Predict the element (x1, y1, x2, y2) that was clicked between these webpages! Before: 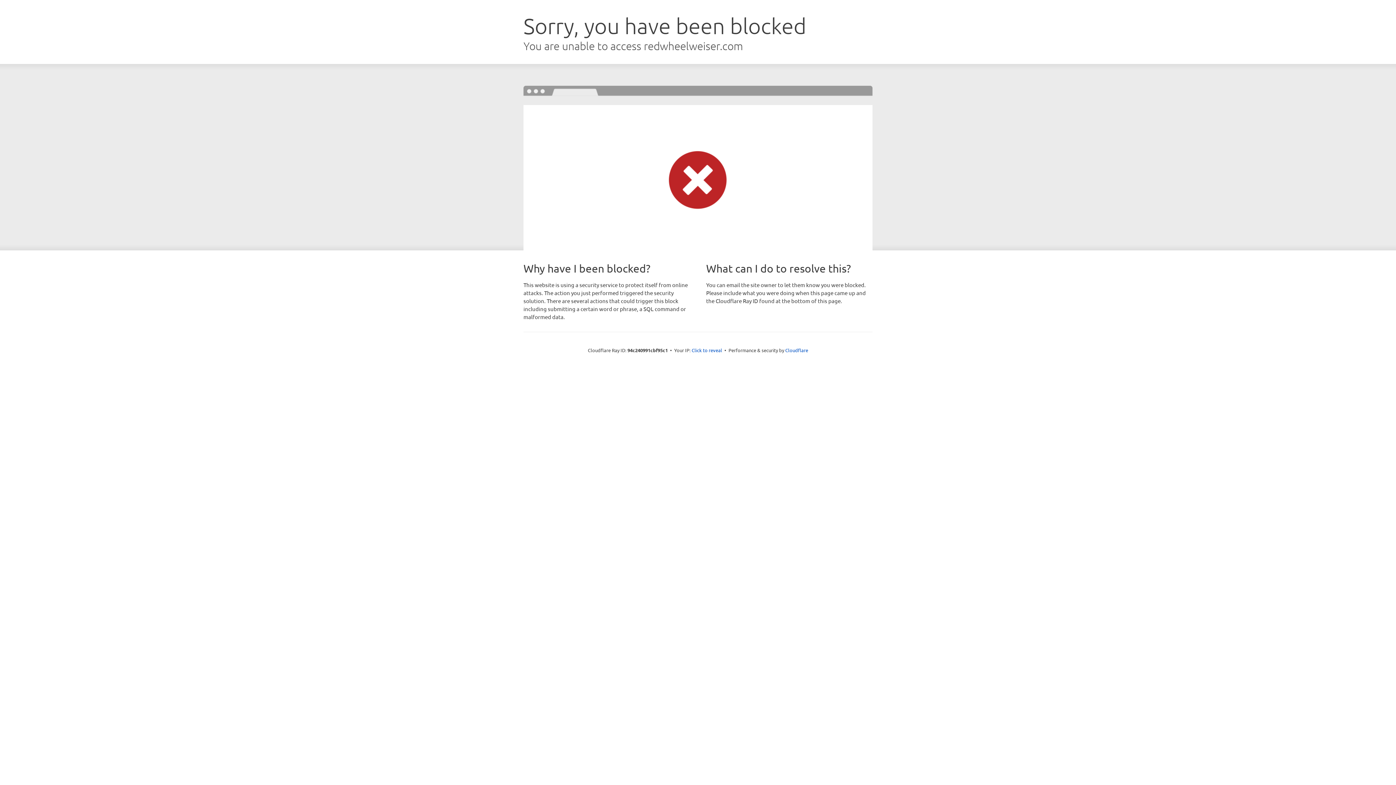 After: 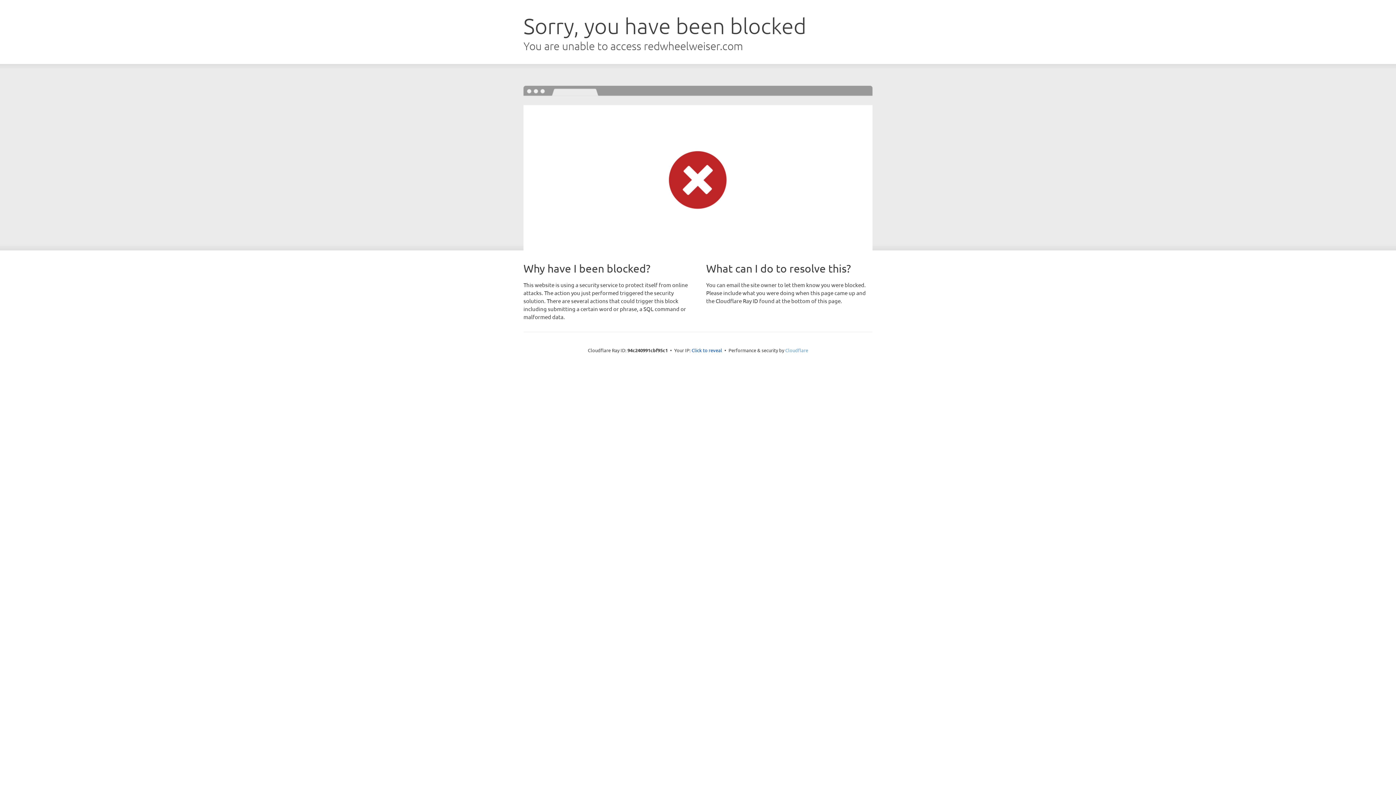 Action: bbox: (785, 347, 808, 353) label: Cloudflare